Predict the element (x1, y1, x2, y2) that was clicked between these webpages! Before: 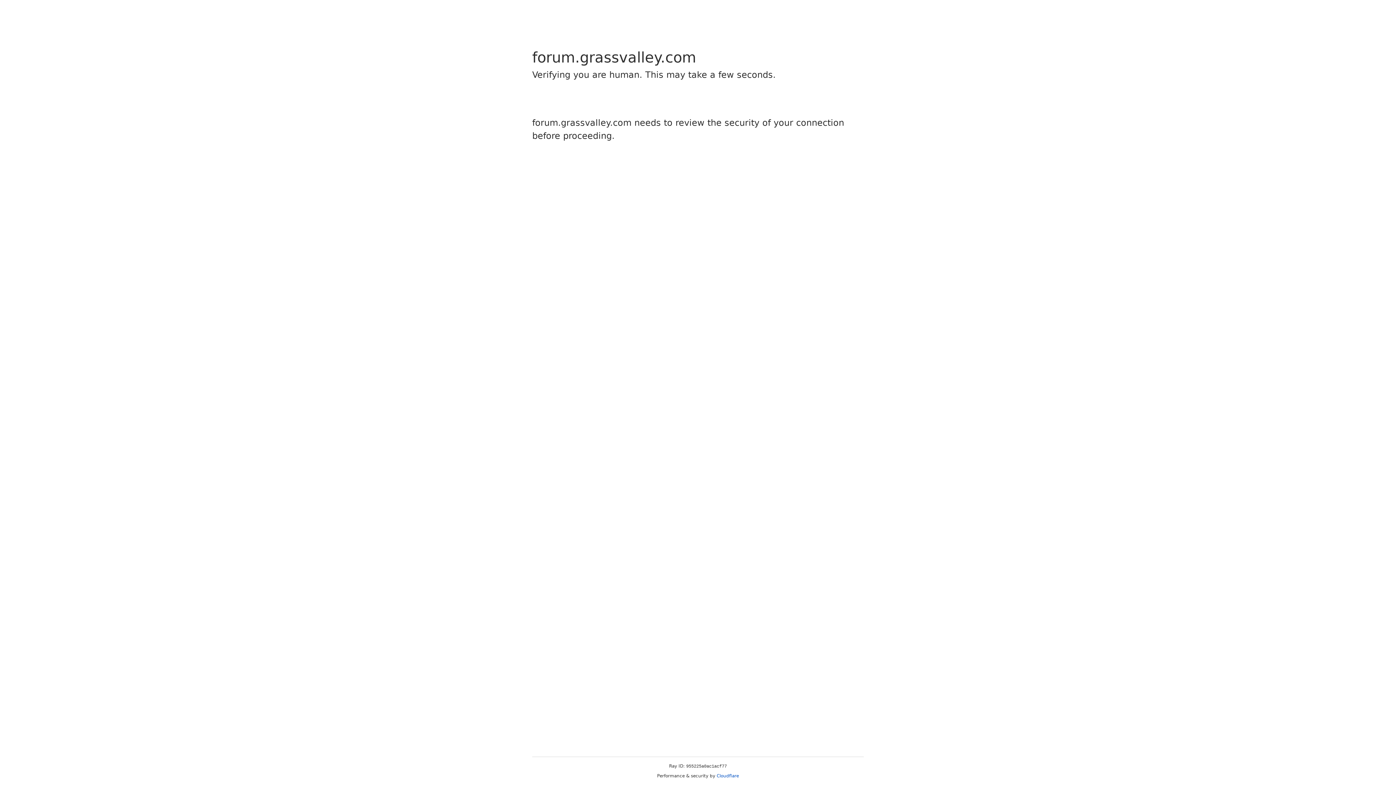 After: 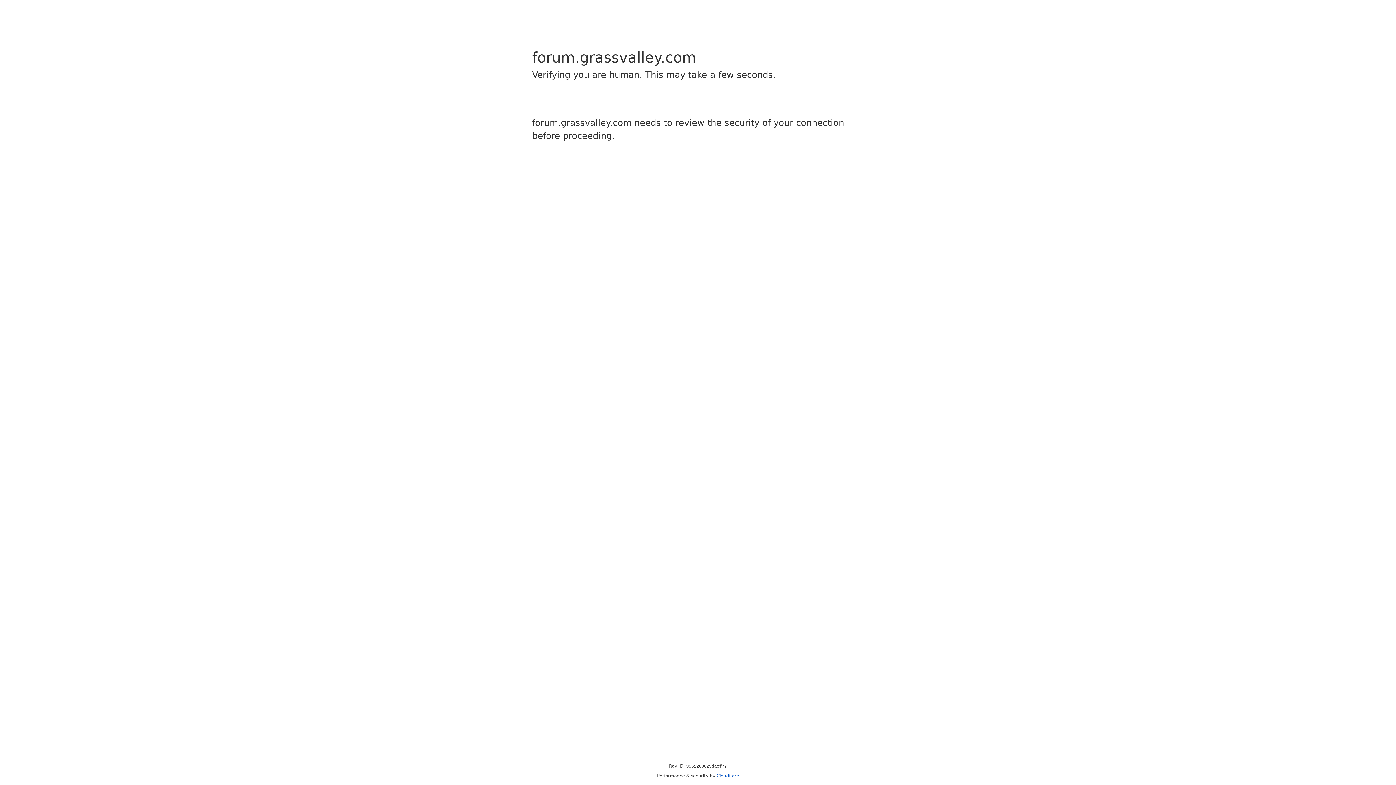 Action: label: Cloudflare bbox: (716, 773, 739, 778)